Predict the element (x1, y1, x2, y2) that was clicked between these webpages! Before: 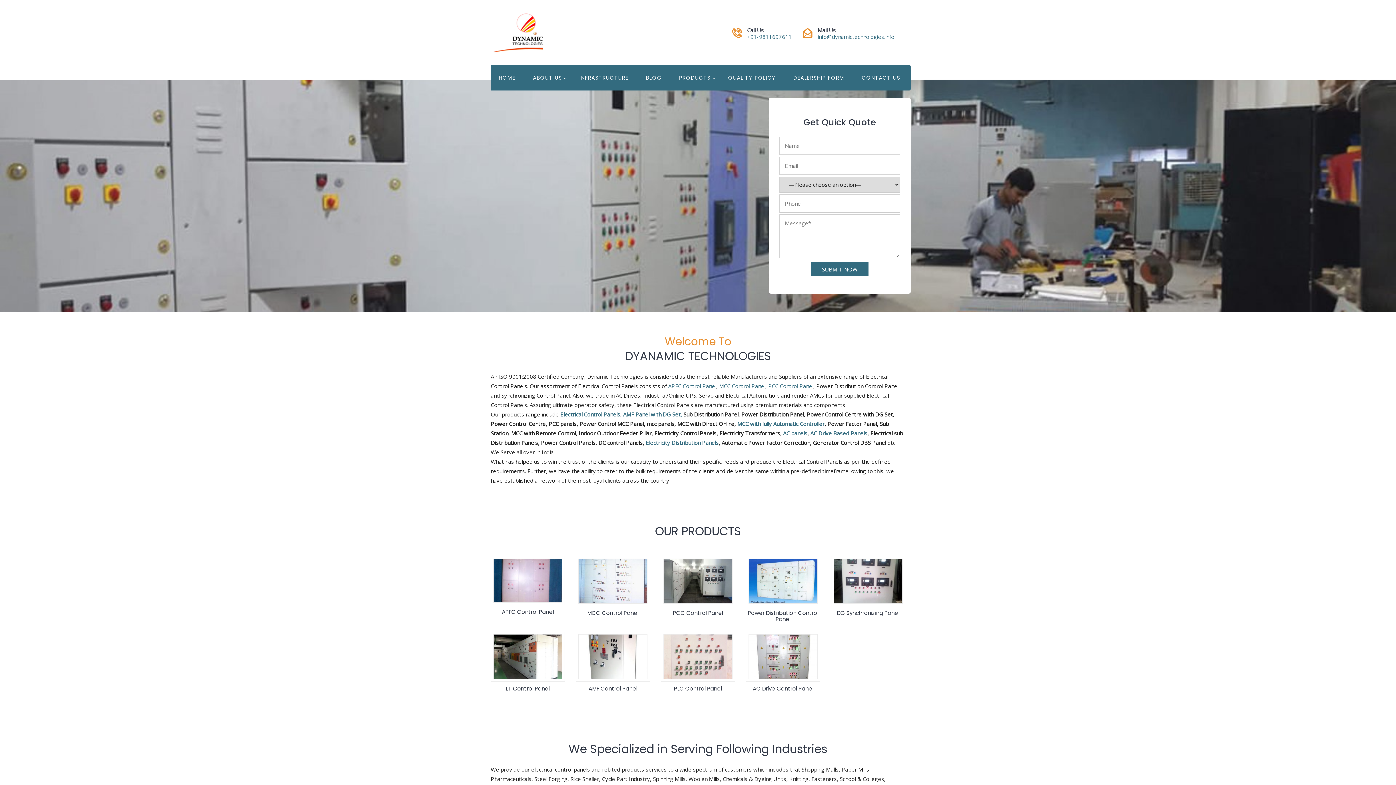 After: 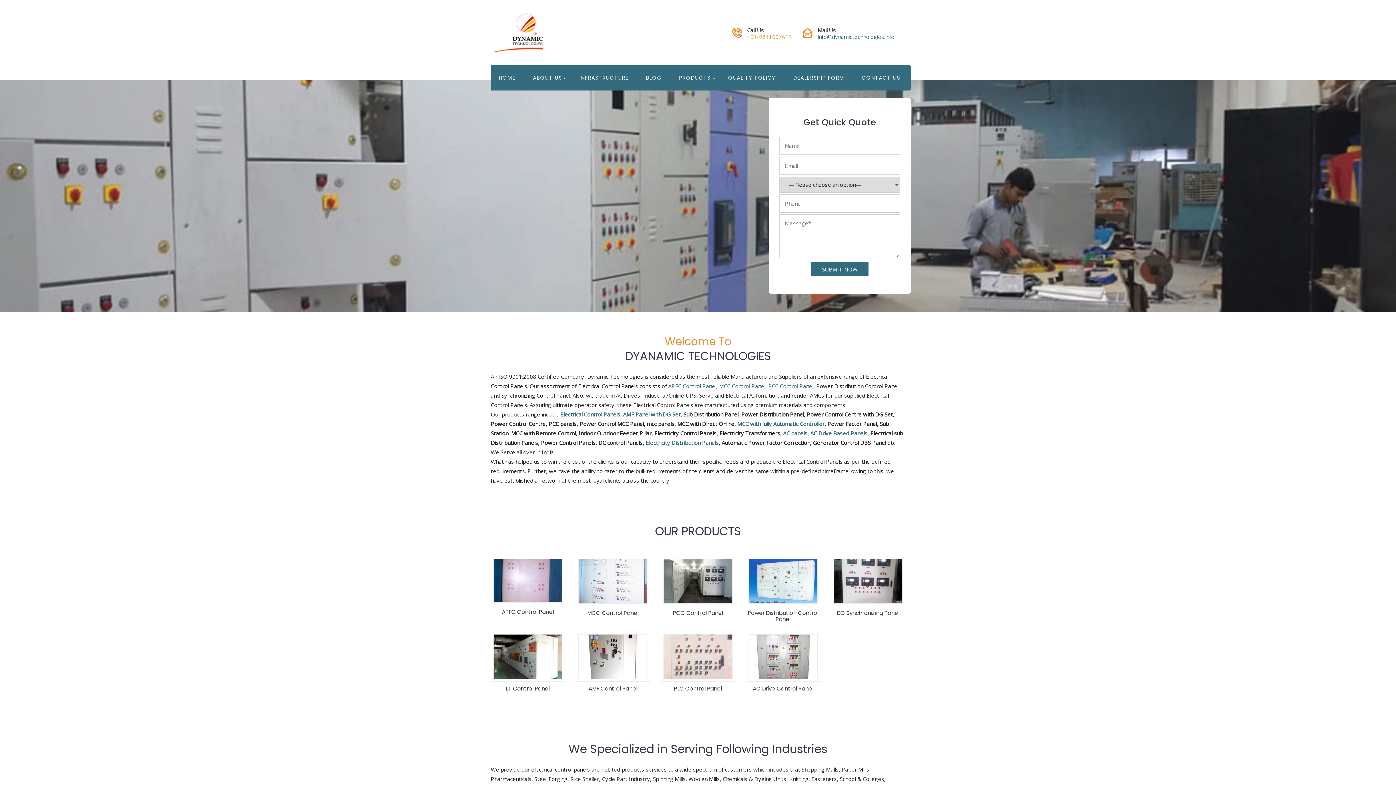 Action: label: +91-9811697611 bbox: (747, 33, 792, 40)